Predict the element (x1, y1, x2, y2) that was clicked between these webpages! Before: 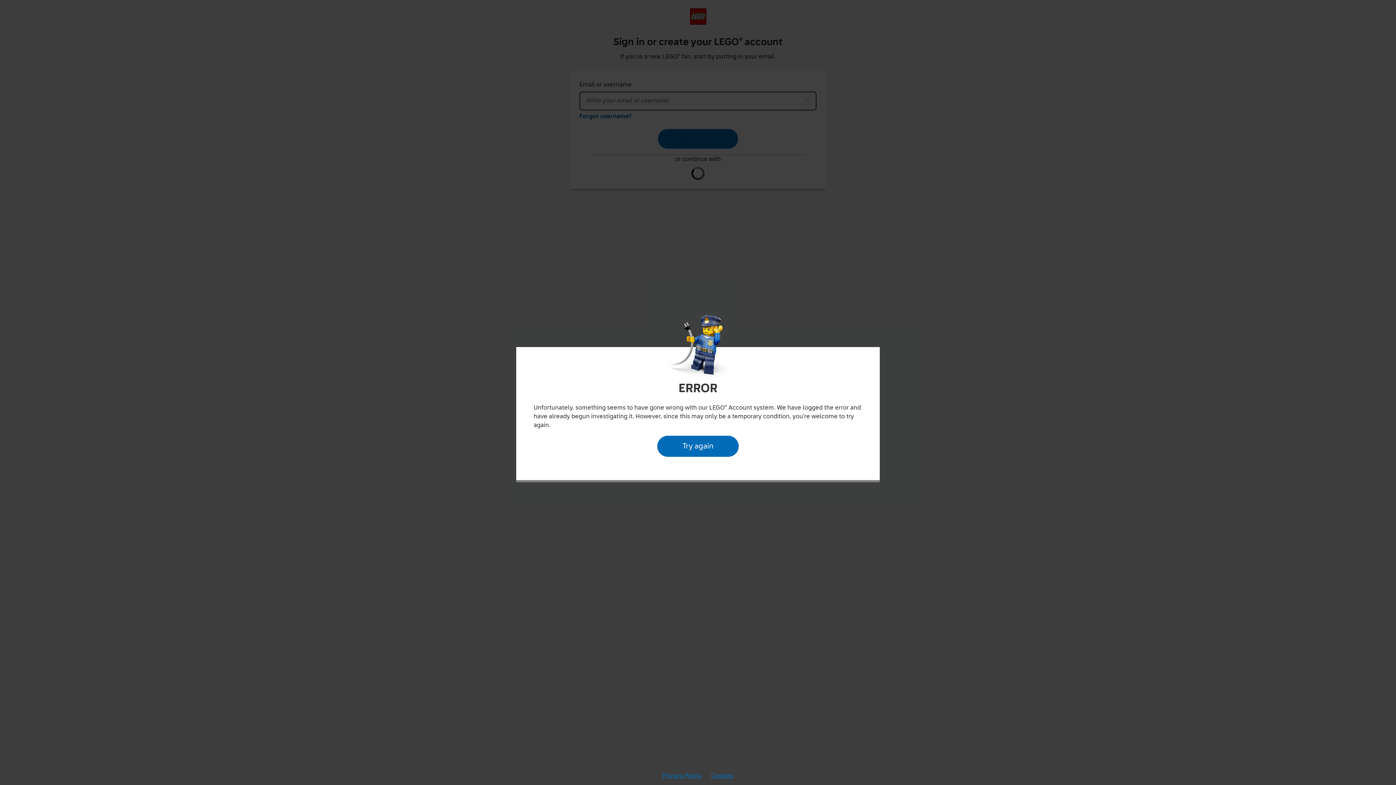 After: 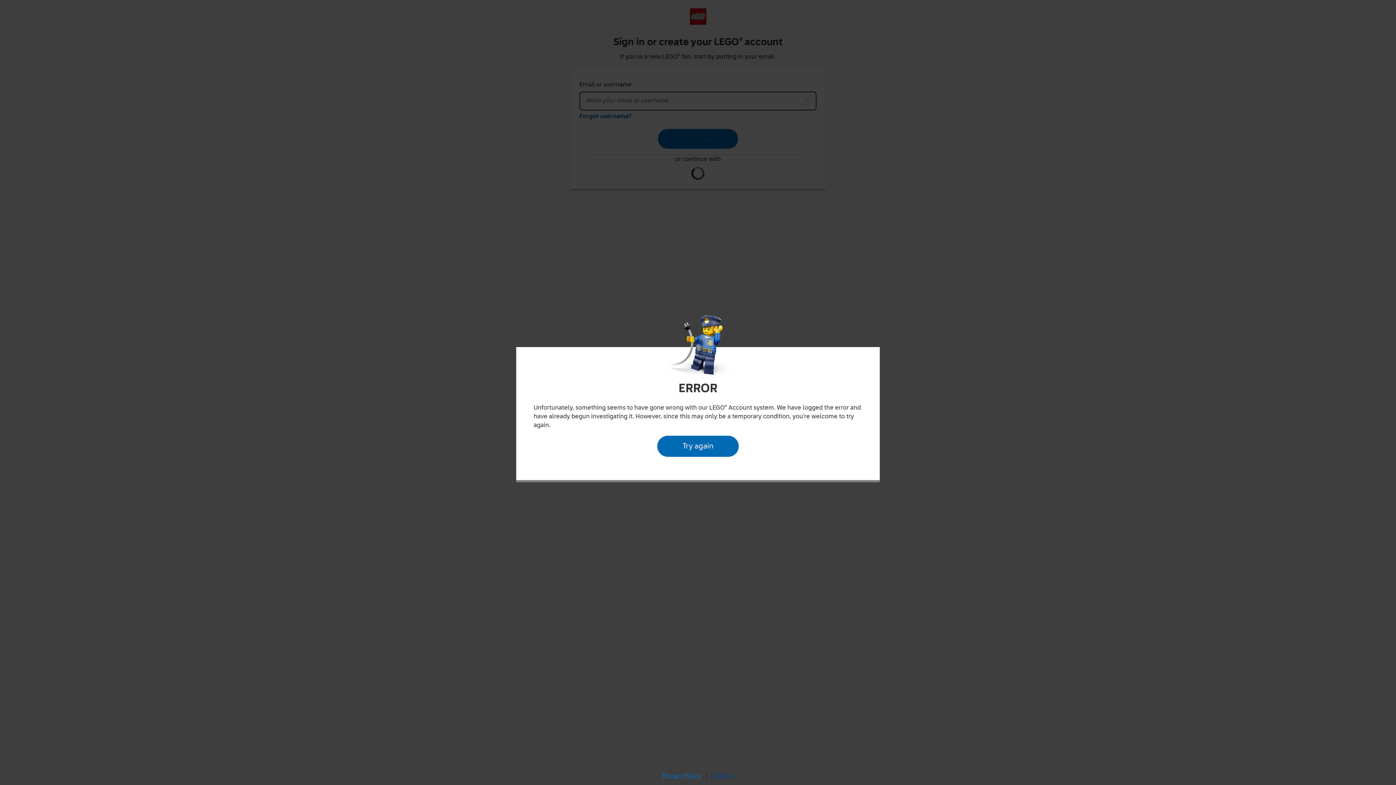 Action: label: Cookies bbox: (709, 770, 735, 782)